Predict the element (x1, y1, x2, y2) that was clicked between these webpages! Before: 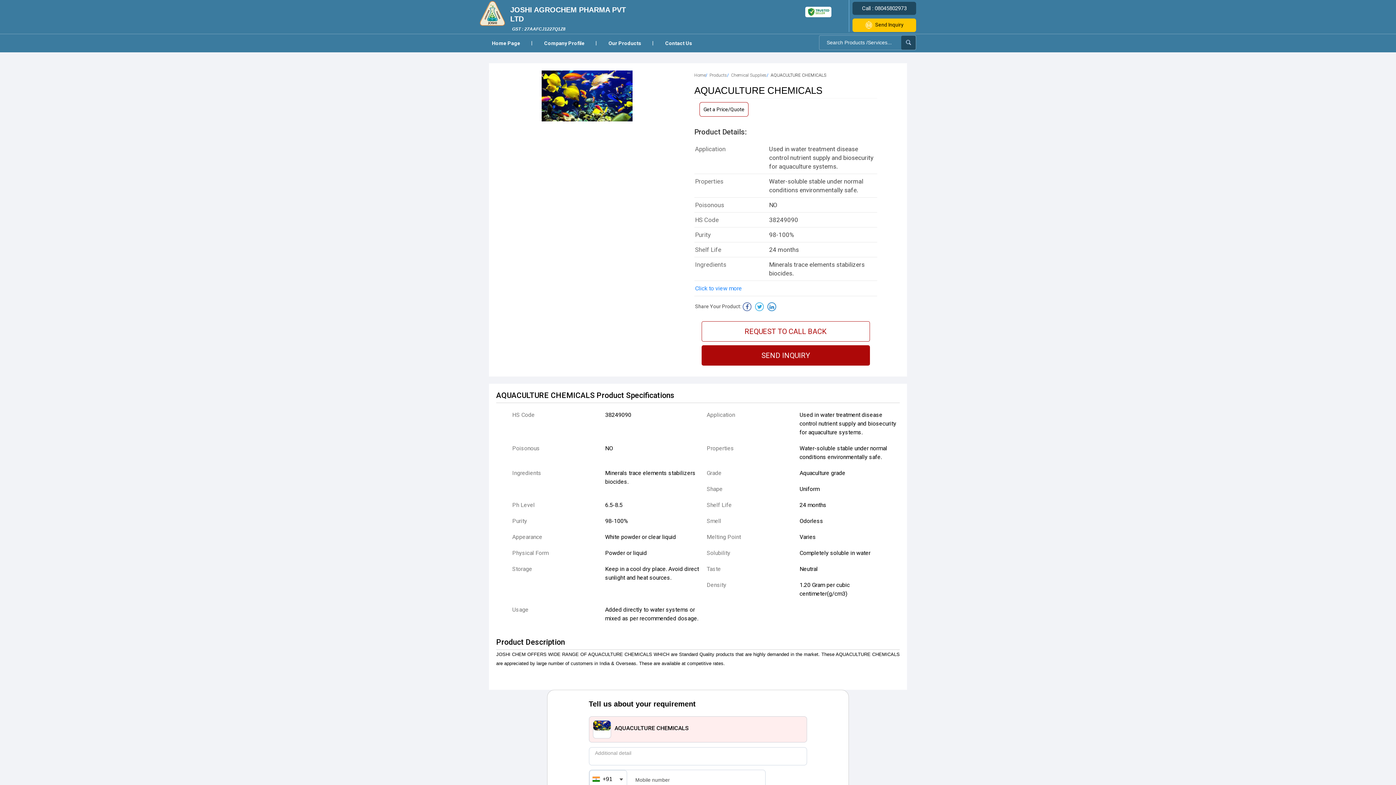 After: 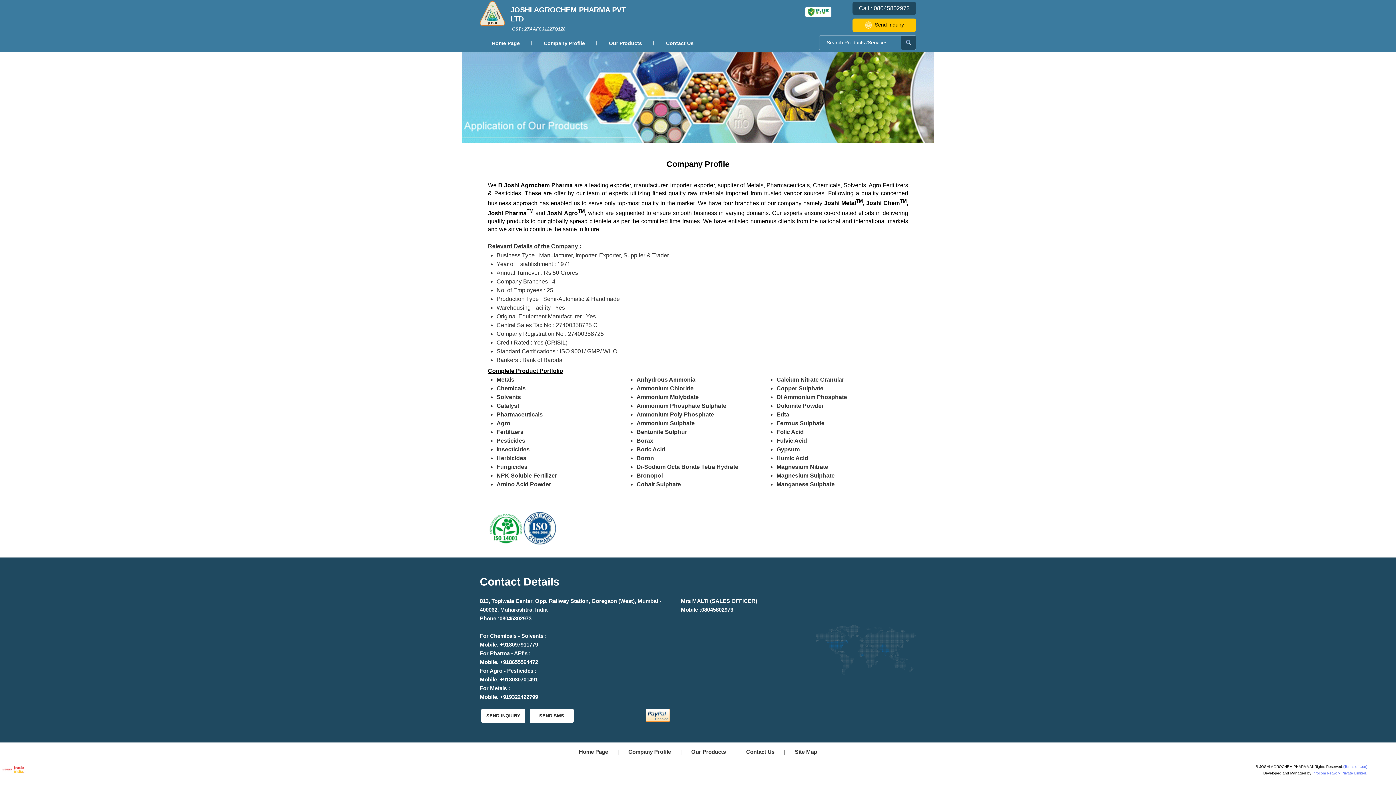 Action: bbox: (532, 34, 596, 52) label: Company Profile